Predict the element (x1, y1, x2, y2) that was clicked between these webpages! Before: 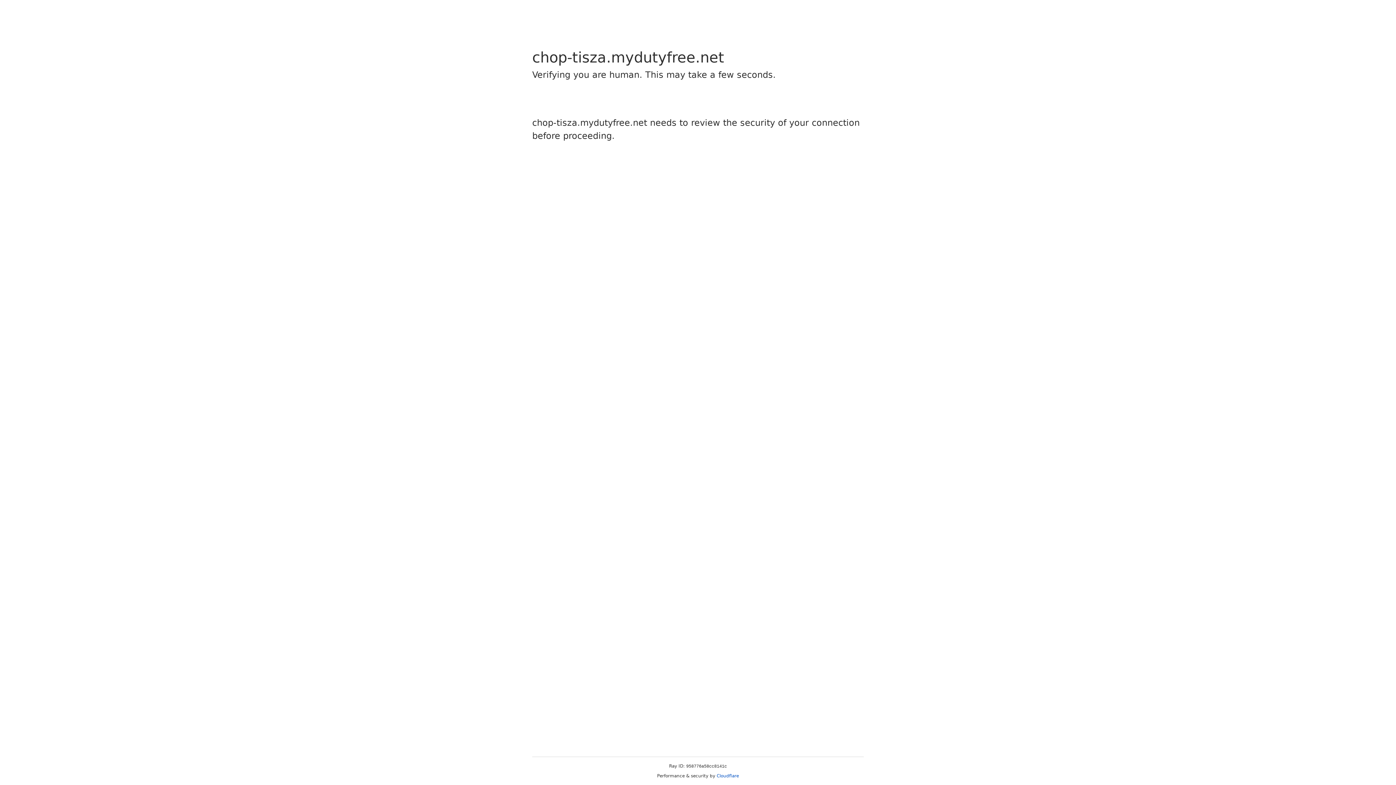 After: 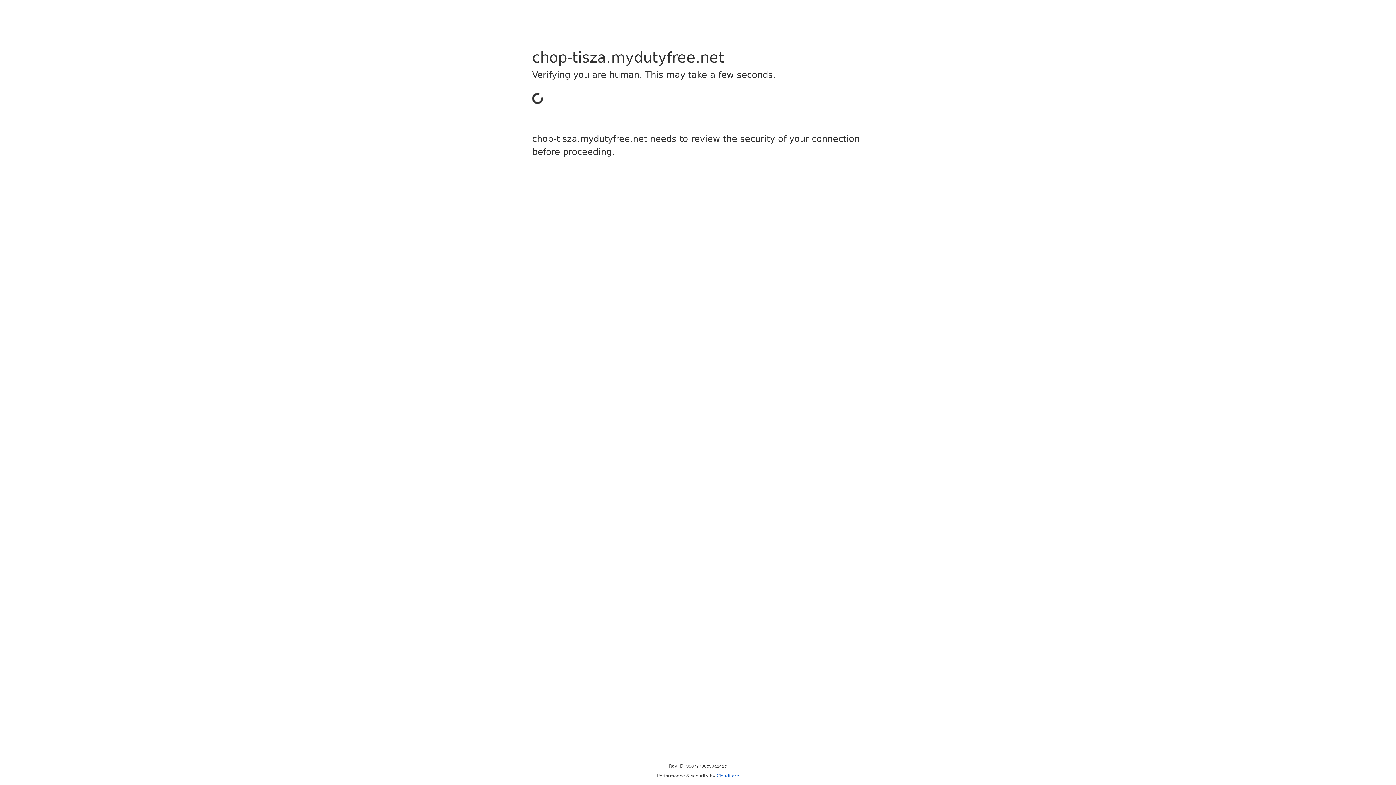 Action: bbox: (716, 773, 739, 778) label: Cloudflare